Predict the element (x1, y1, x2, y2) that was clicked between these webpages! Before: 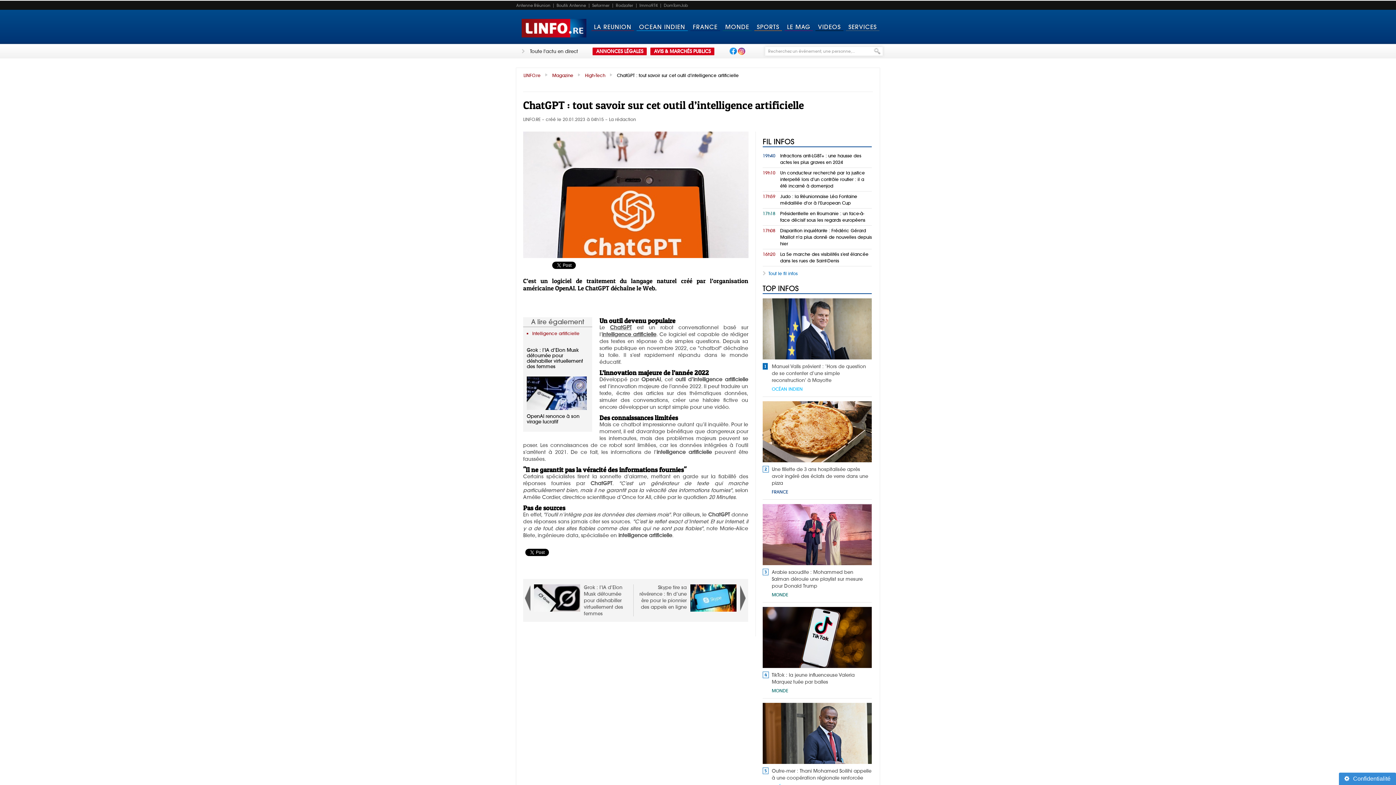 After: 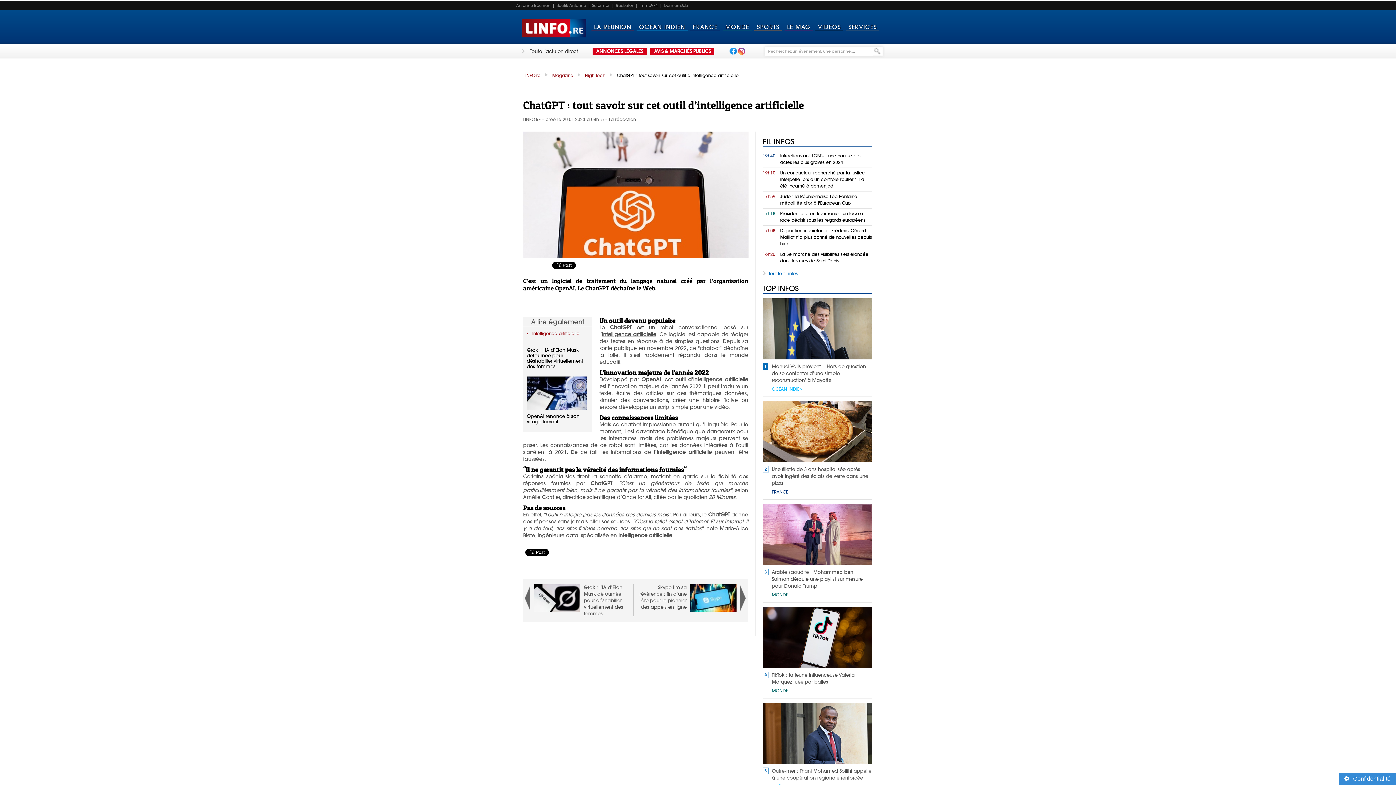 Action: bbox: (1339, 773, 1396, 785) label: Confidentialité